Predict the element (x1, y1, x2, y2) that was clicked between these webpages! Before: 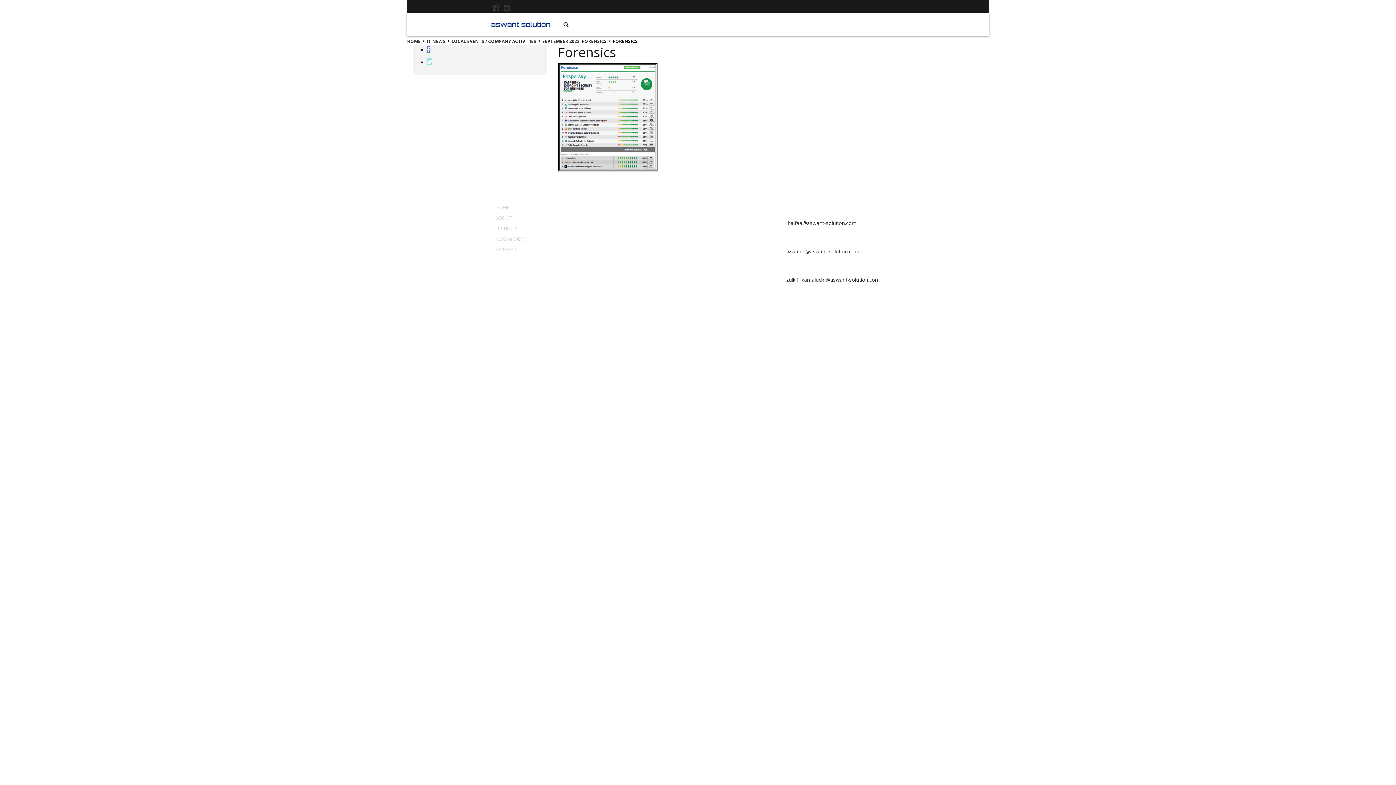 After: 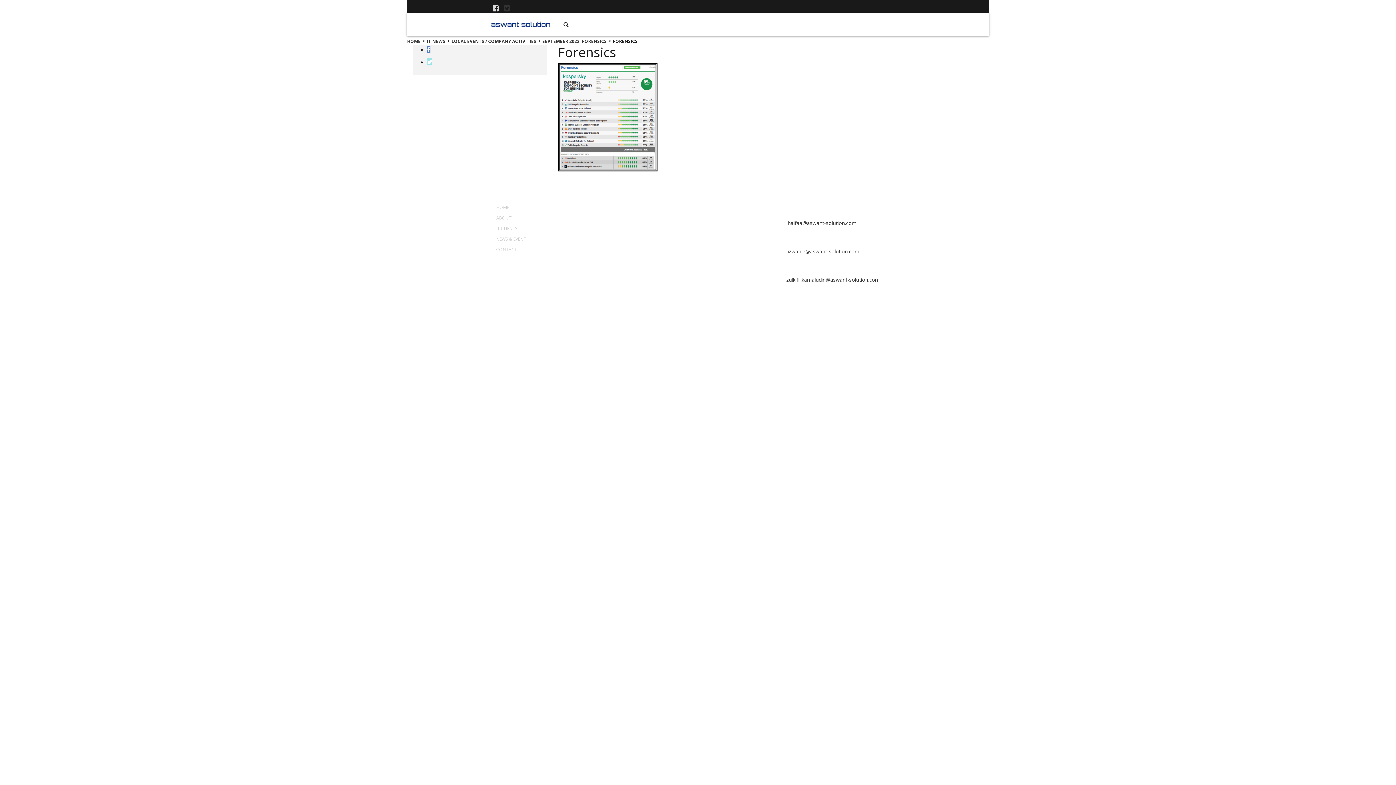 Action: bbox: (490, 5, 500, 12)